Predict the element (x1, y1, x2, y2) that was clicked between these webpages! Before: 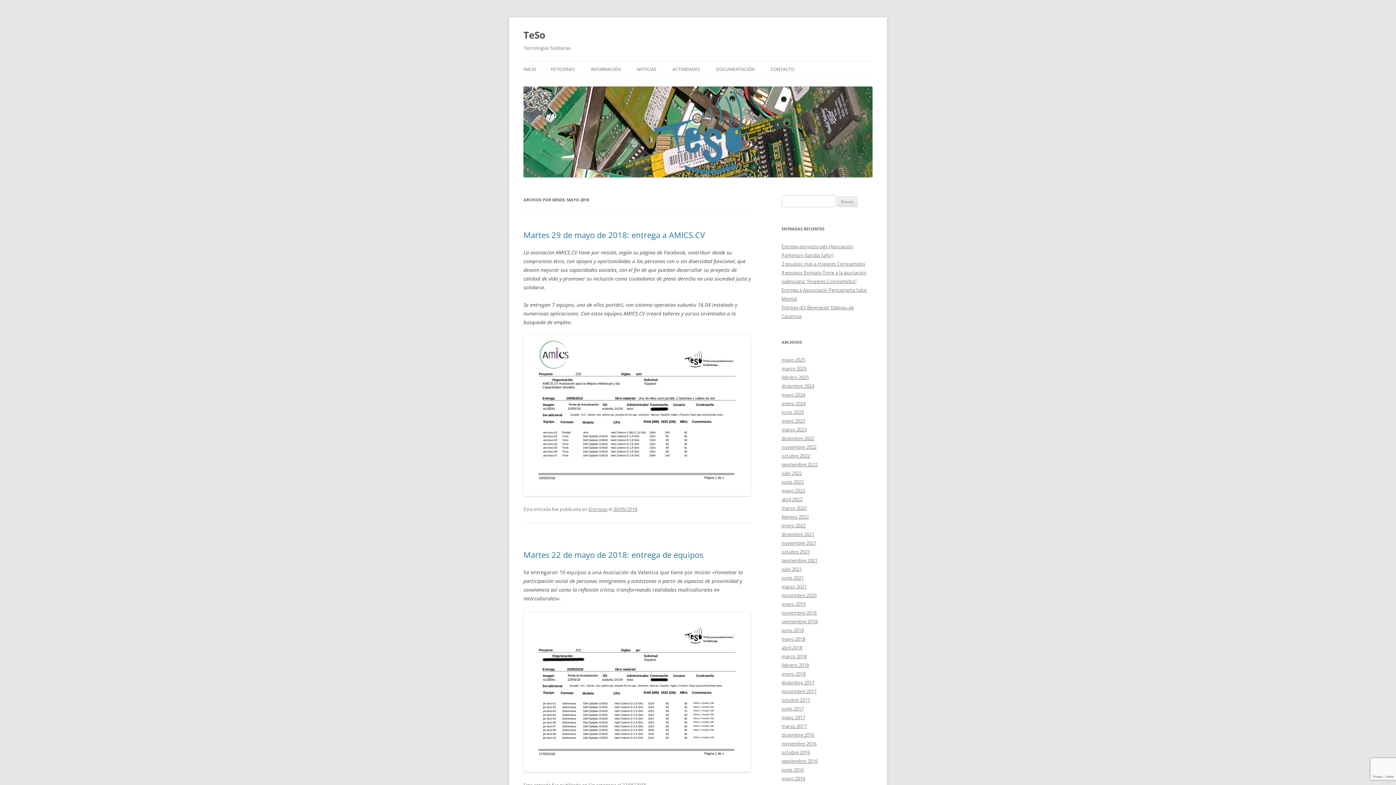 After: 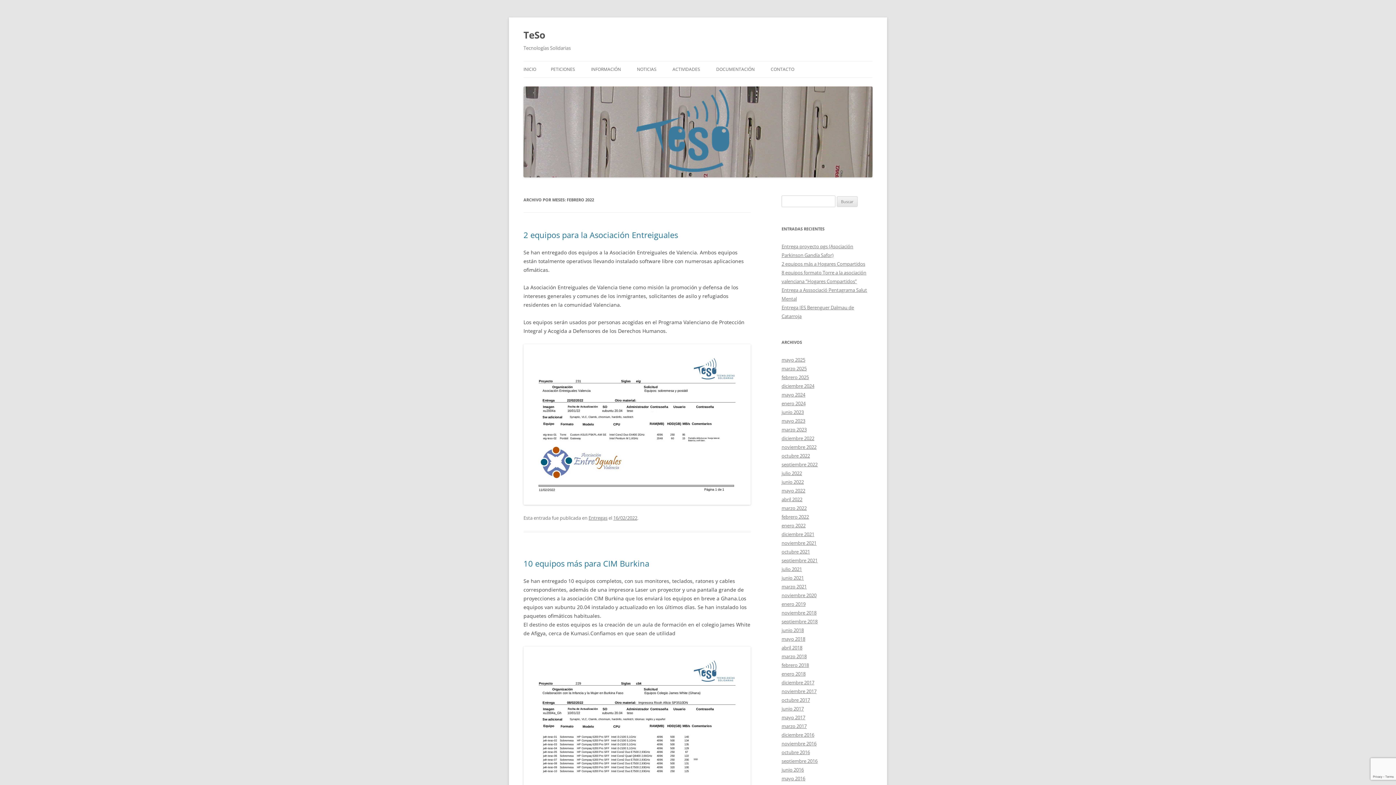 Action: bbox: (781, 513, 809, 520) label: febrero 2022